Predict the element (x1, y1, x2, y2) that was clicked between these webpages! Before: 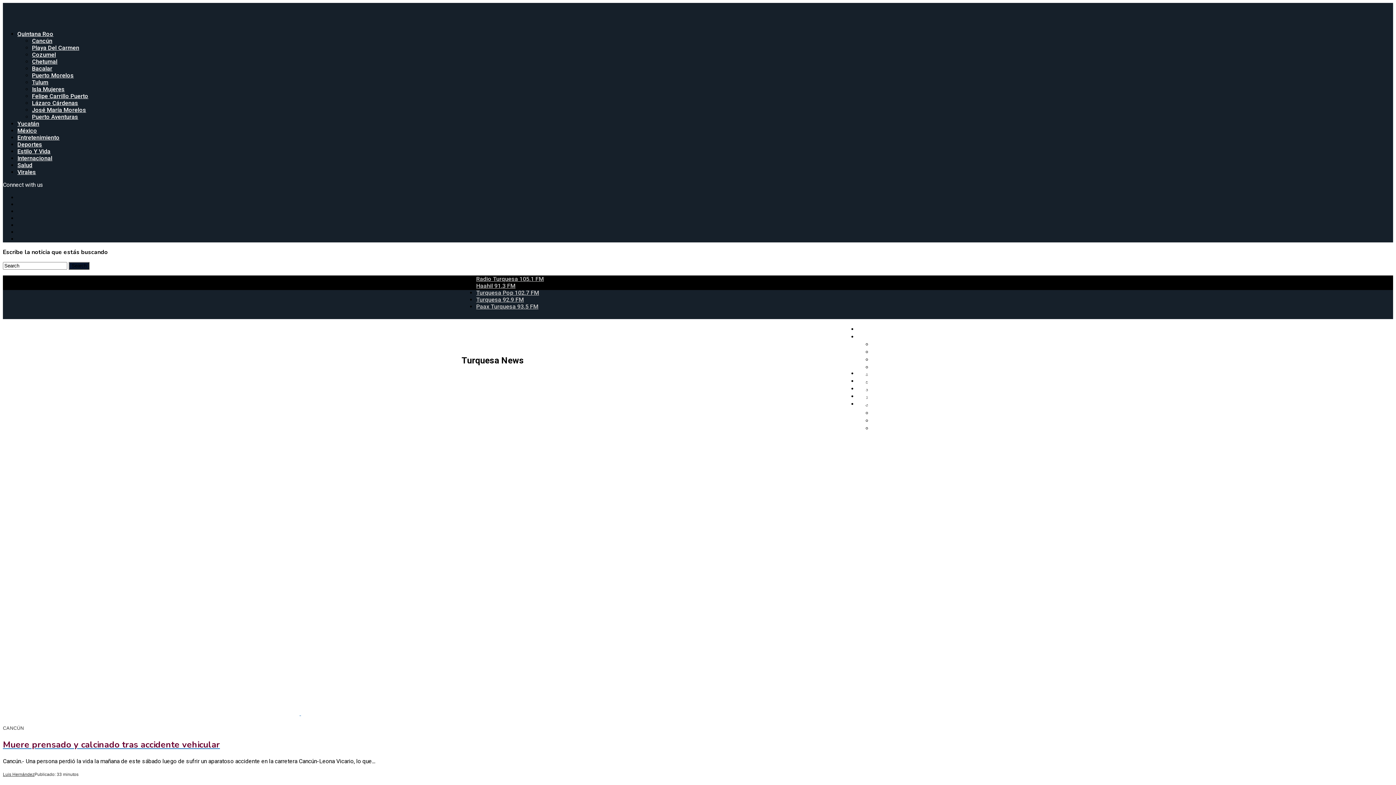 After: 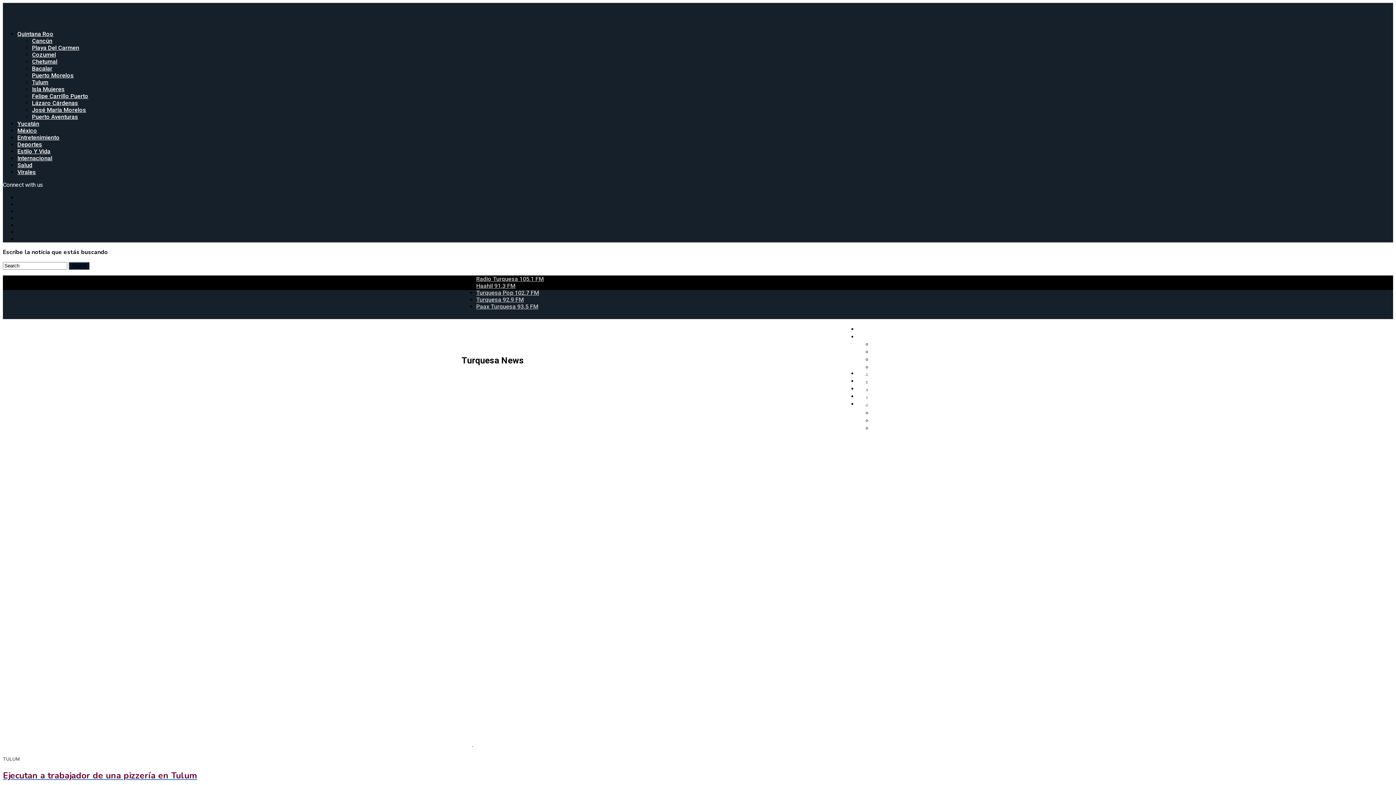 Action: bbox: (32, 78, 48, 85) label: Tulum